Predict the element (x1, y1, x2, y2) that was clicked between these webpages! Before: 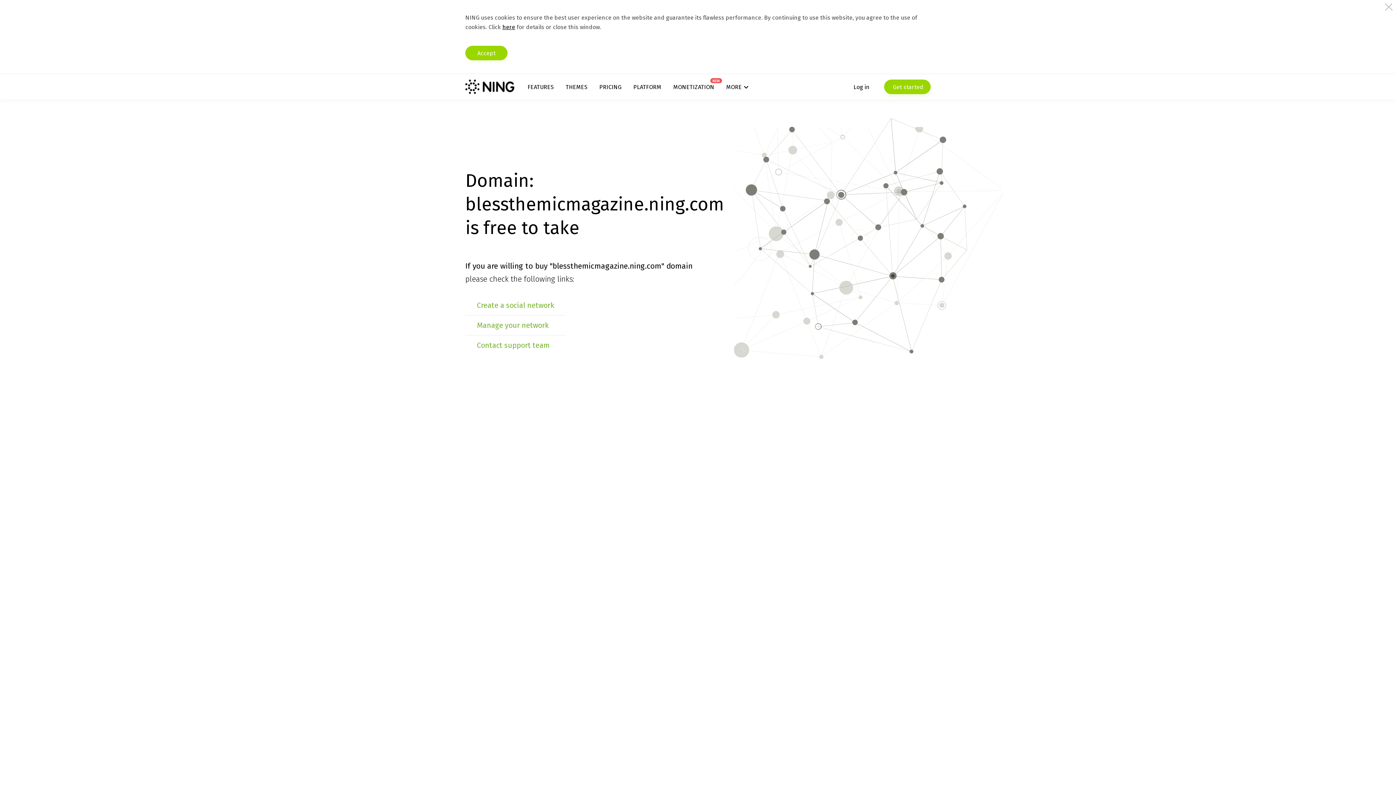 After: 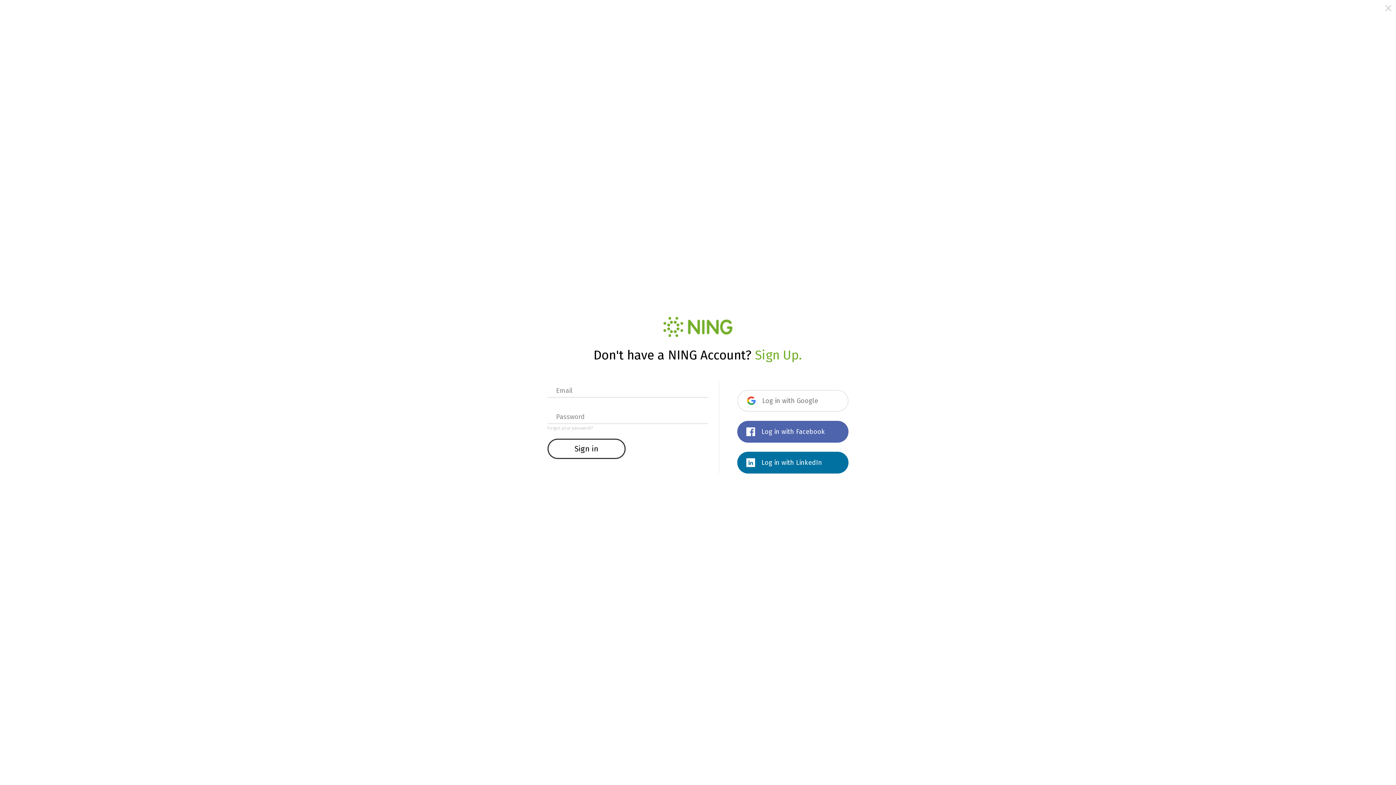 Action: label: Log in bbox: (853, 79, 869, 94)